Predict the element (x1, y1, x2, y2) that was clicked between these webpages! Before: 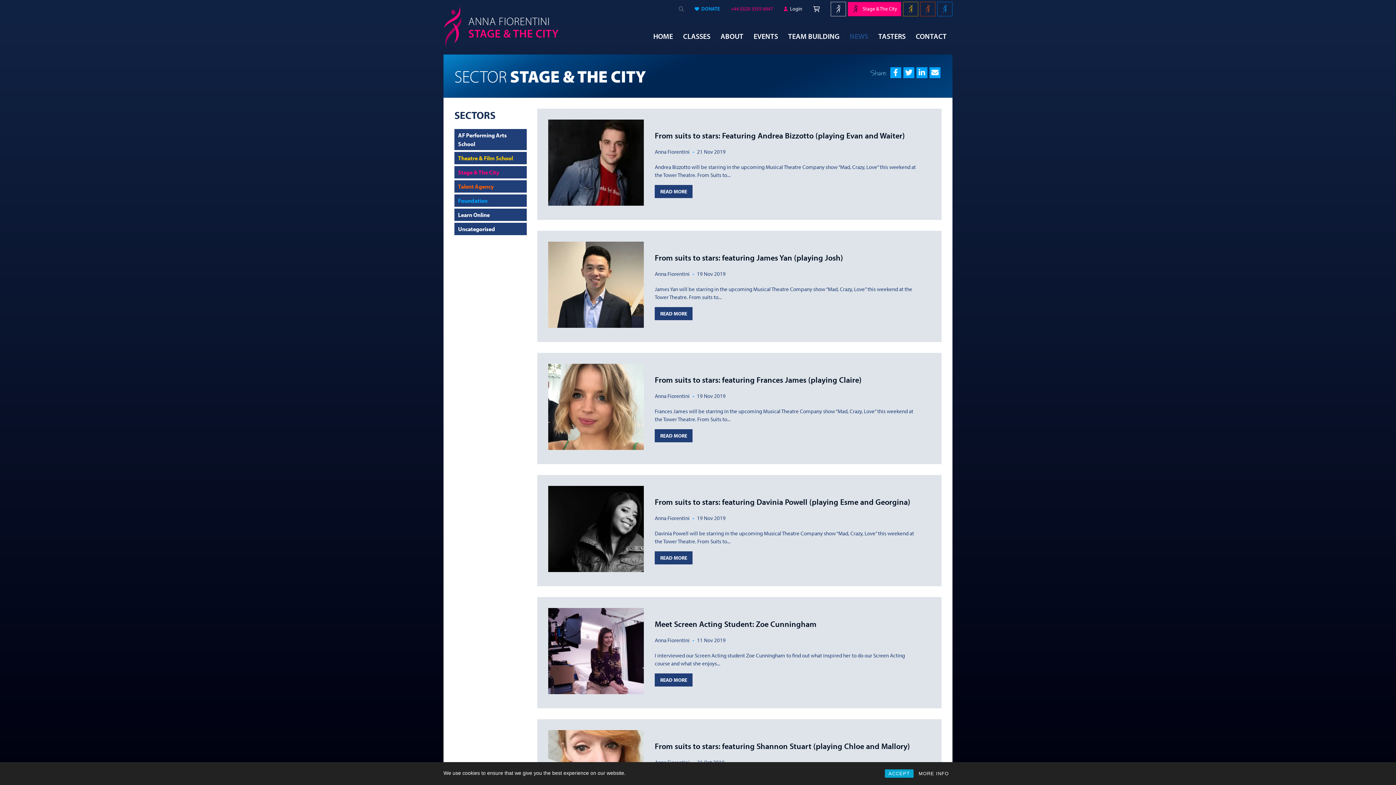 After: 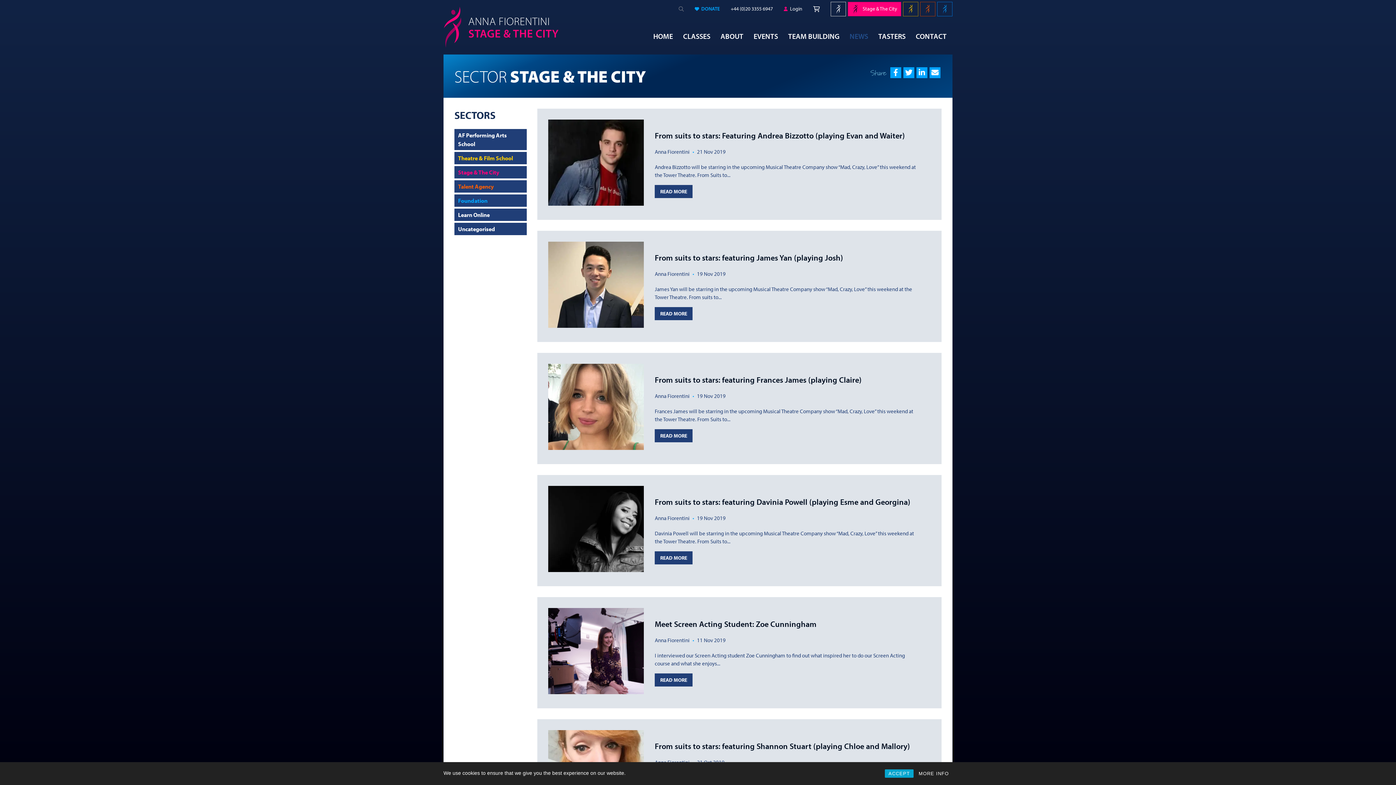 Action: label: +44 (0)20 3355 6947 bbox: (730, 1, 773, 16)